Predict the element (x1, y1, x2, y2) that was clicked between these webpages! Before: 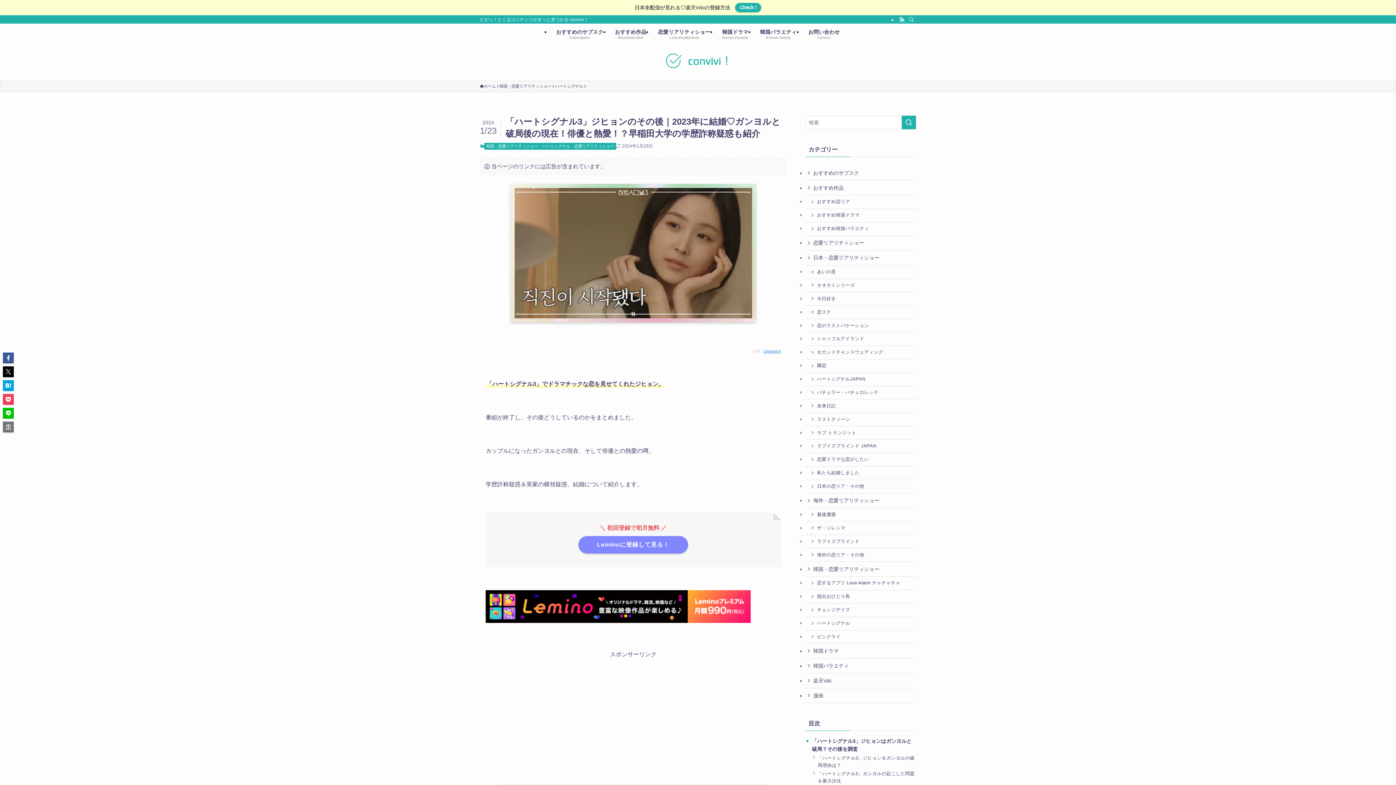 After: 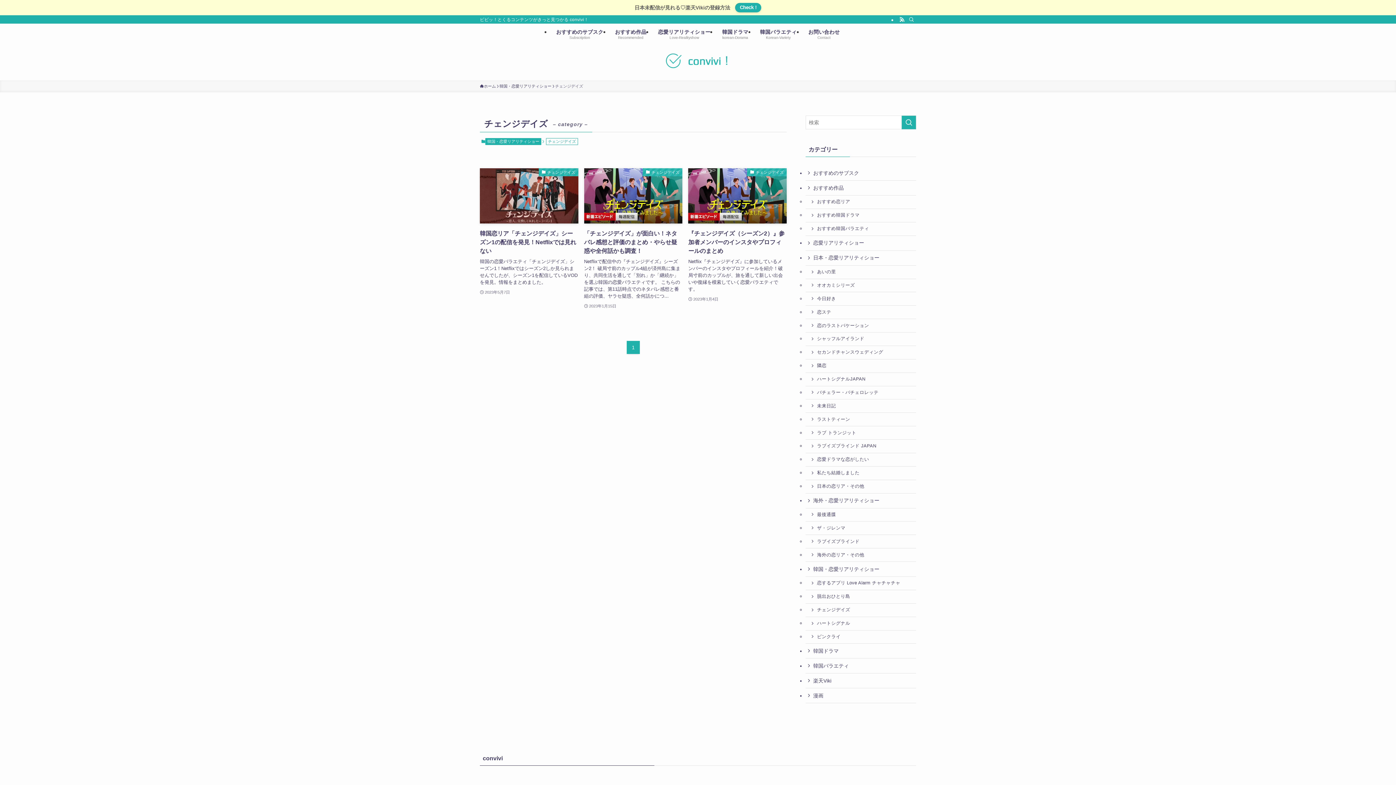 Action: label: チェンジデイズ bbox: (805, 603, 916, 617)